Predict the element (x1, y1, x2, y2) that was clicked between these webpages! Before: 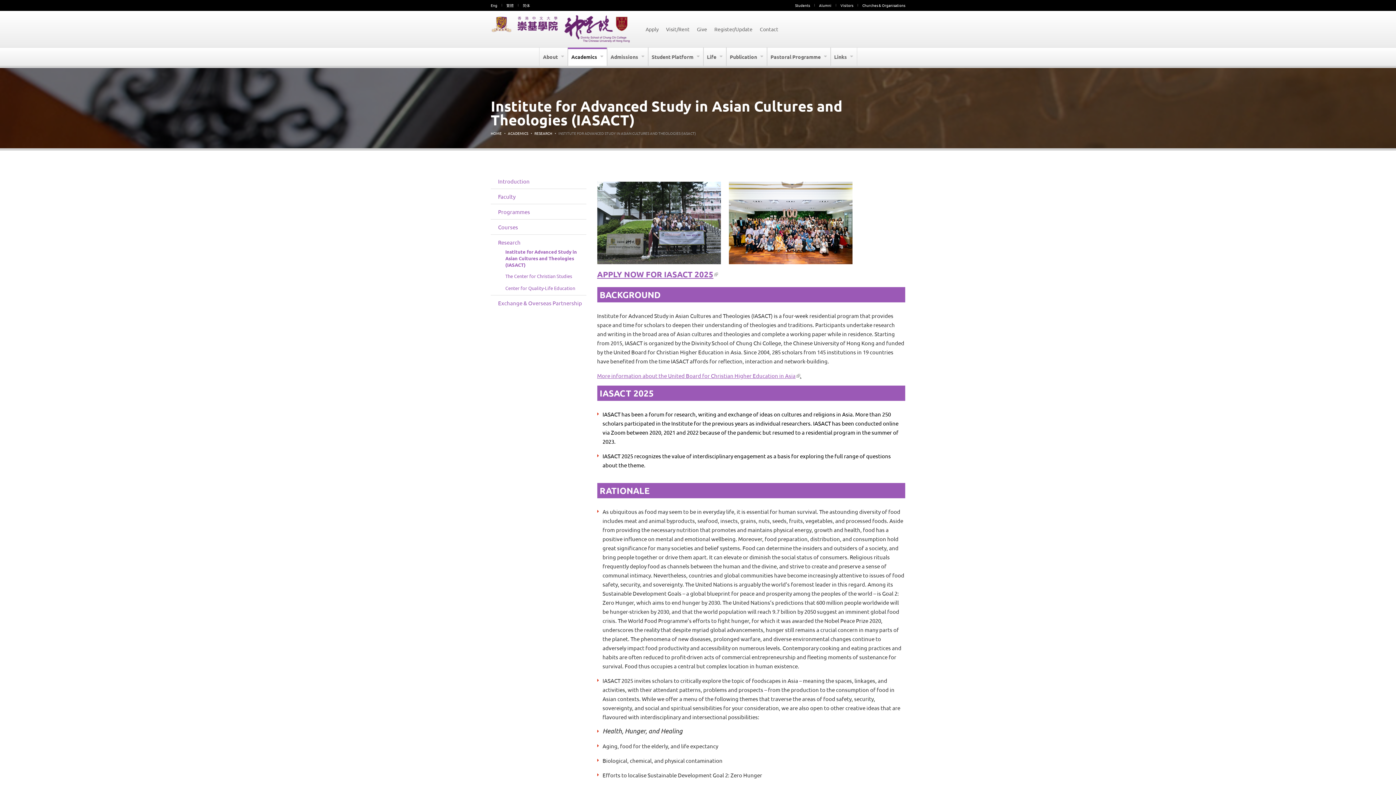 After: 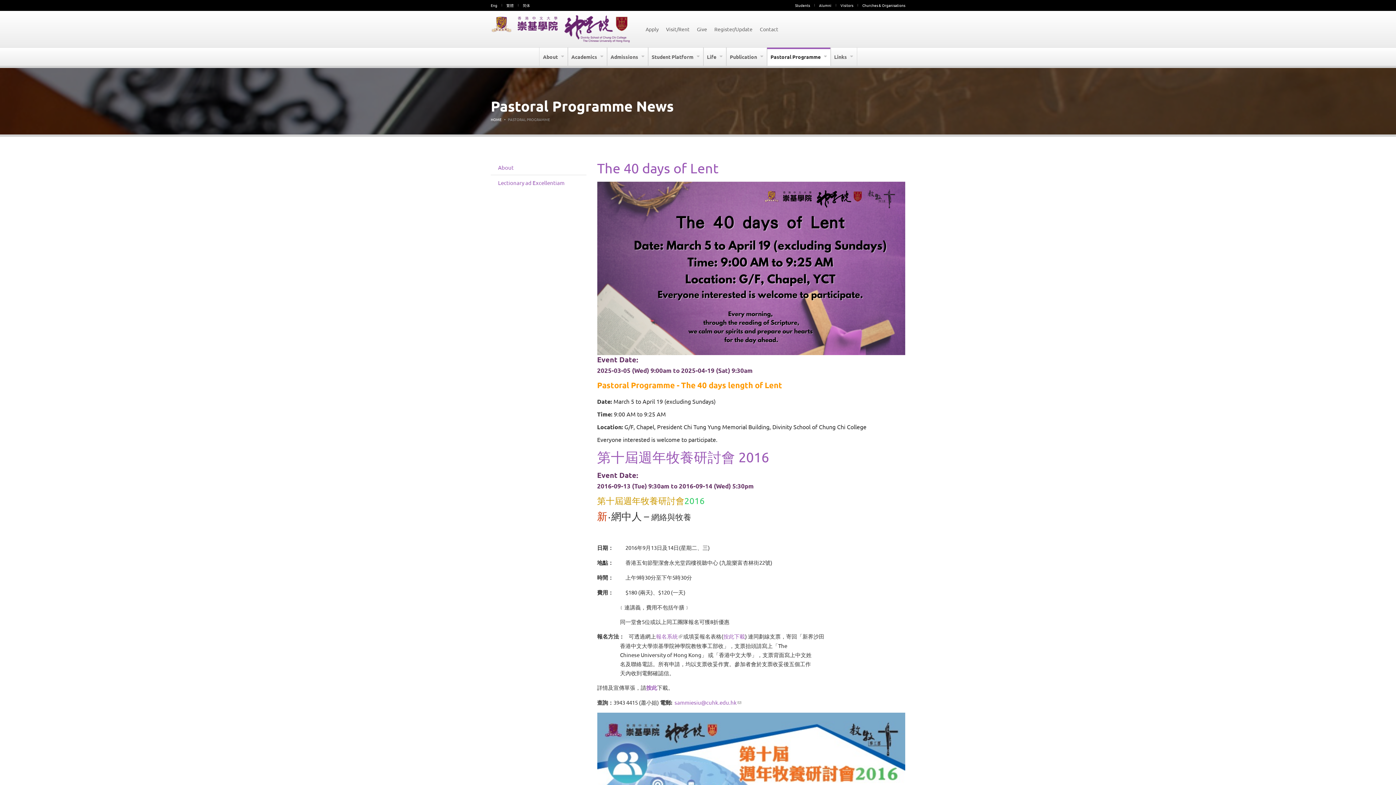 Action: label: Pastoral Programme  bbox: (766, 47, 831, 65)